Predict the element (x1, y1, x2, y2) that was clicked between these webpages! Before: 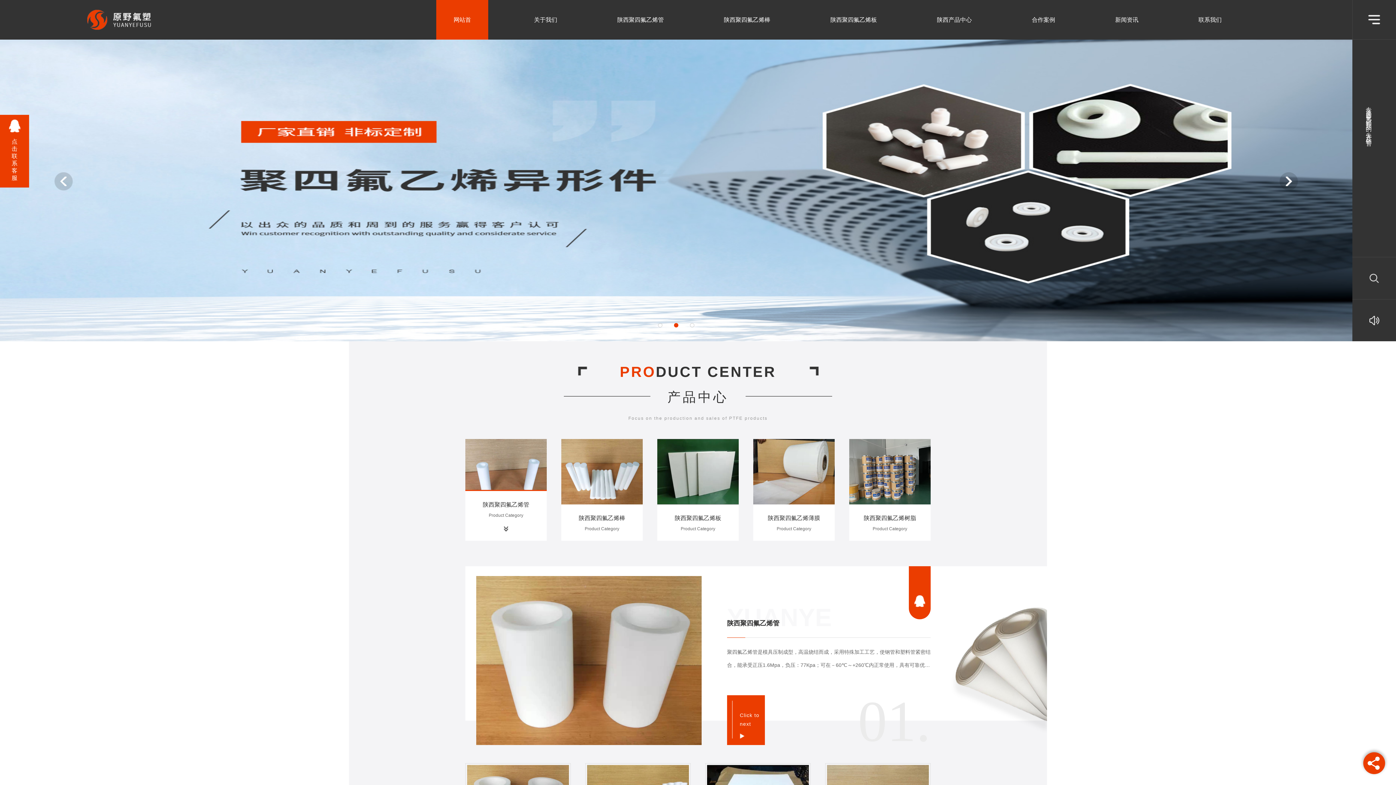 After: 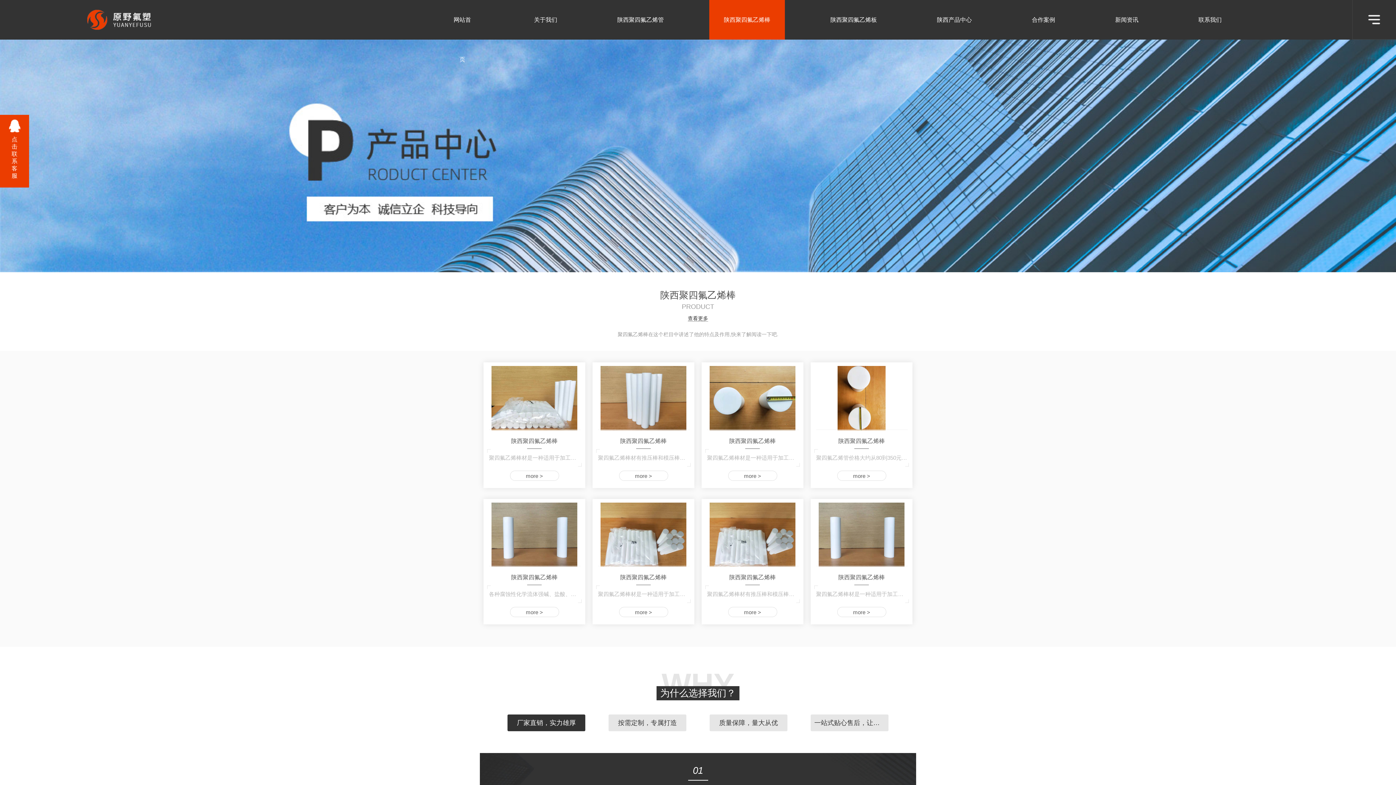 Action: bbox: (724, 16, 770, 22) label: 陕西聚四氟乙烯棒